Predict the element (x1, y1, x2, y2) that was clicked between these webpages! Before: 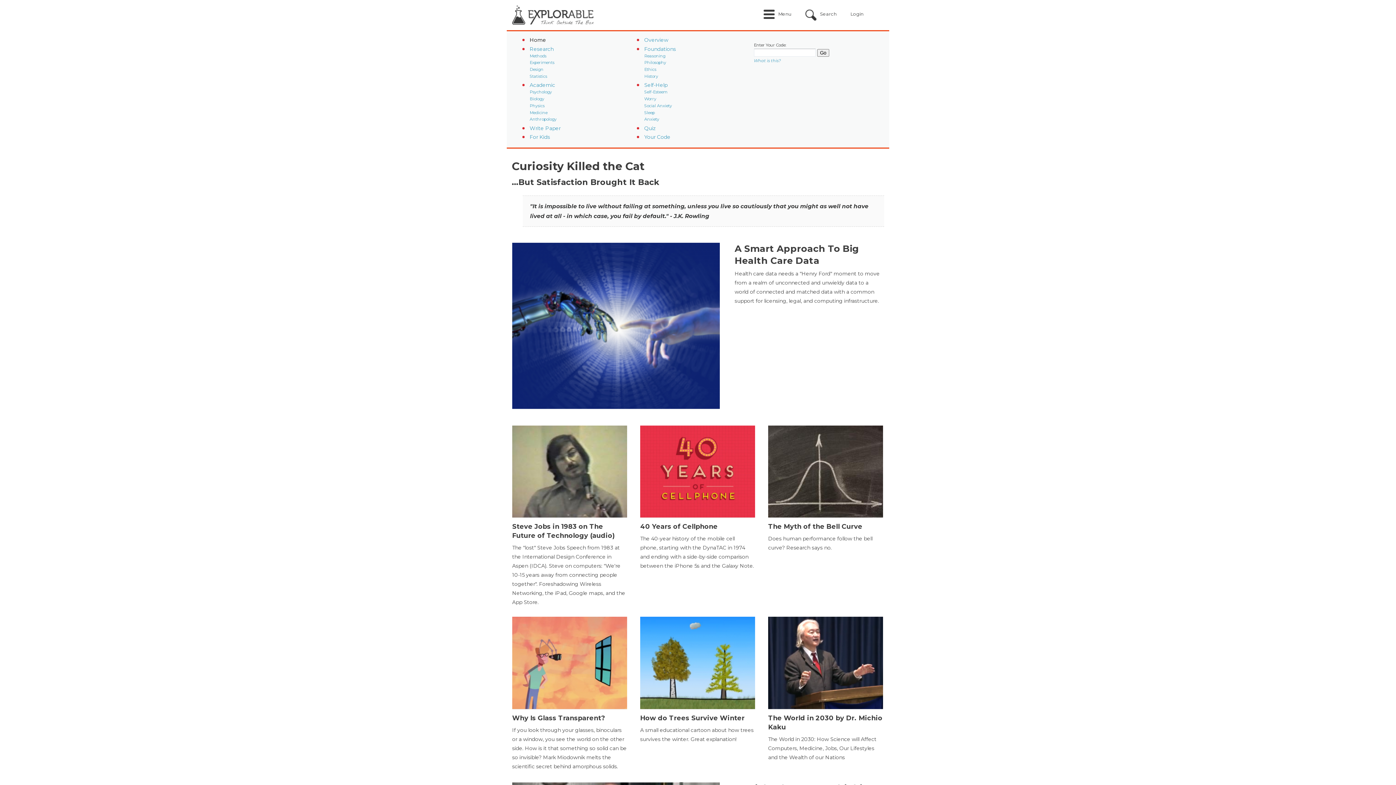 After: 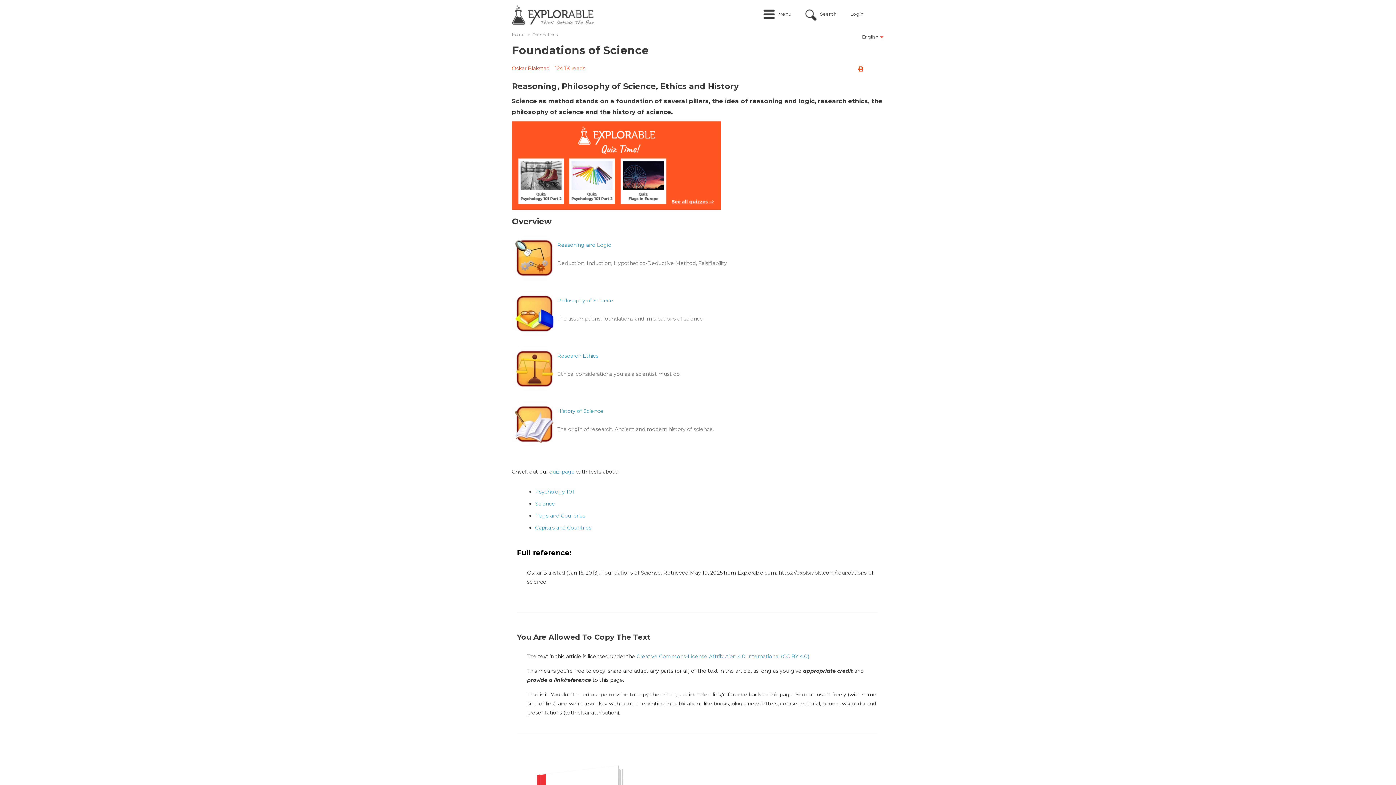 Action: bbox: (644, 45, 676, 52) label: Foundations